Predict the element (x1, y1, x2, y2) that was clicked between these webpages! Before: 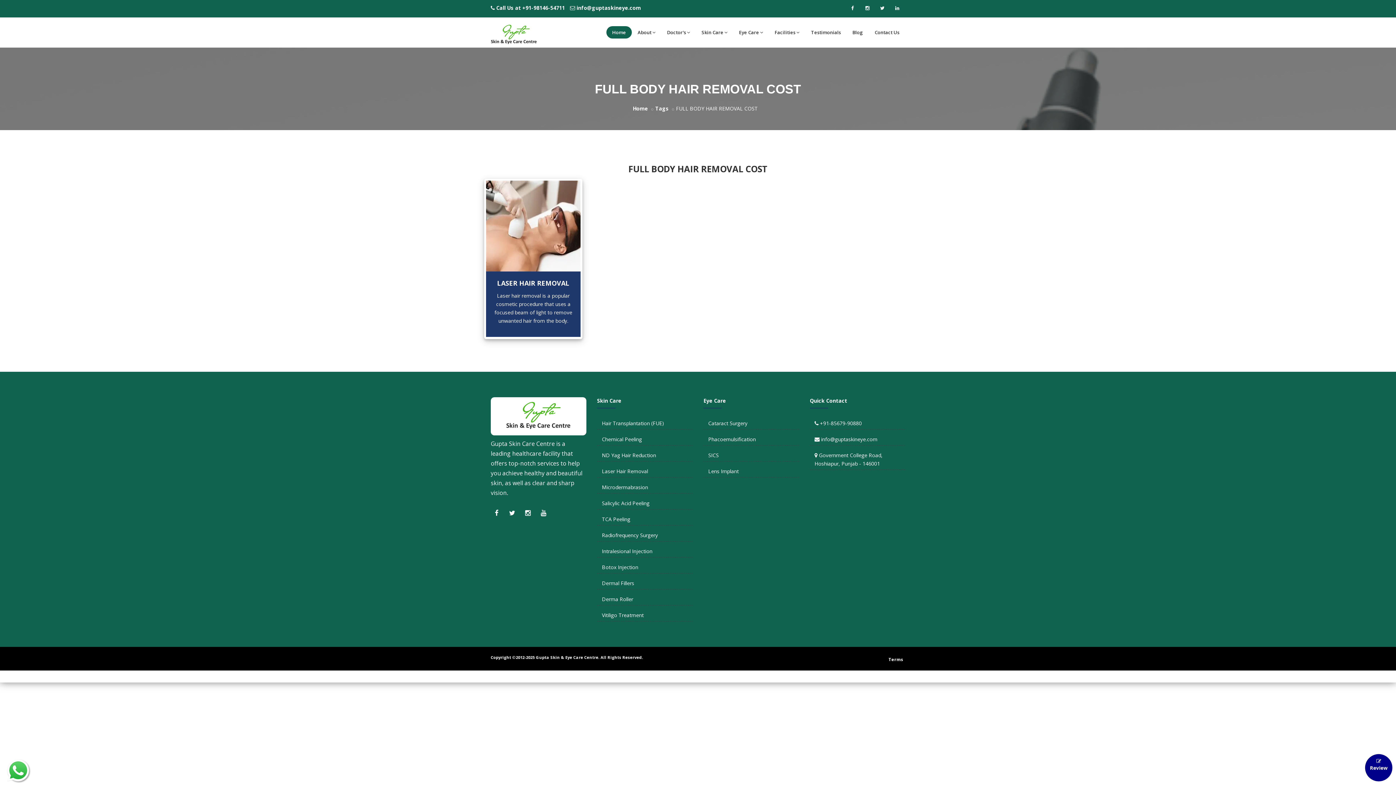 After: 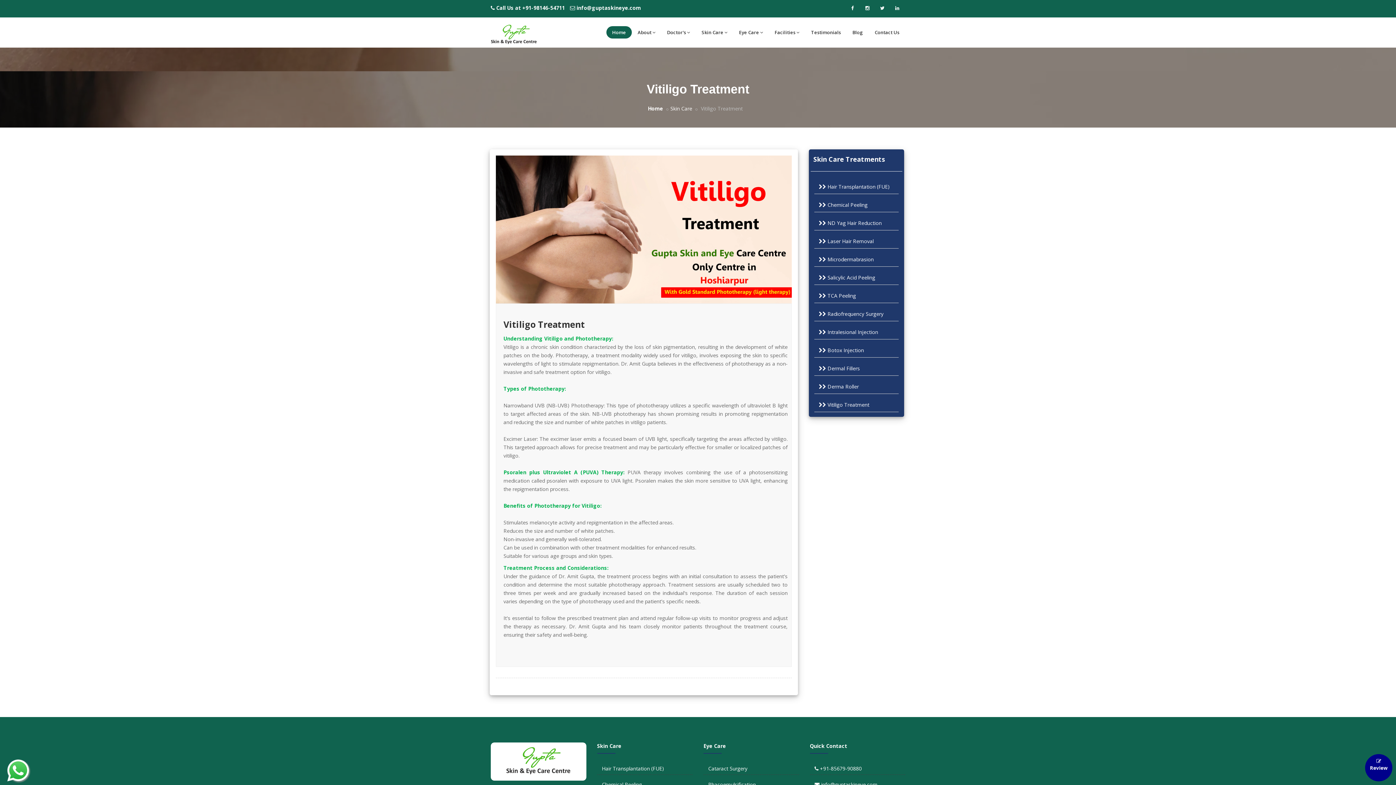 Action: bbox: (602, 611, 643, 618) label: Vitiligo Treatment